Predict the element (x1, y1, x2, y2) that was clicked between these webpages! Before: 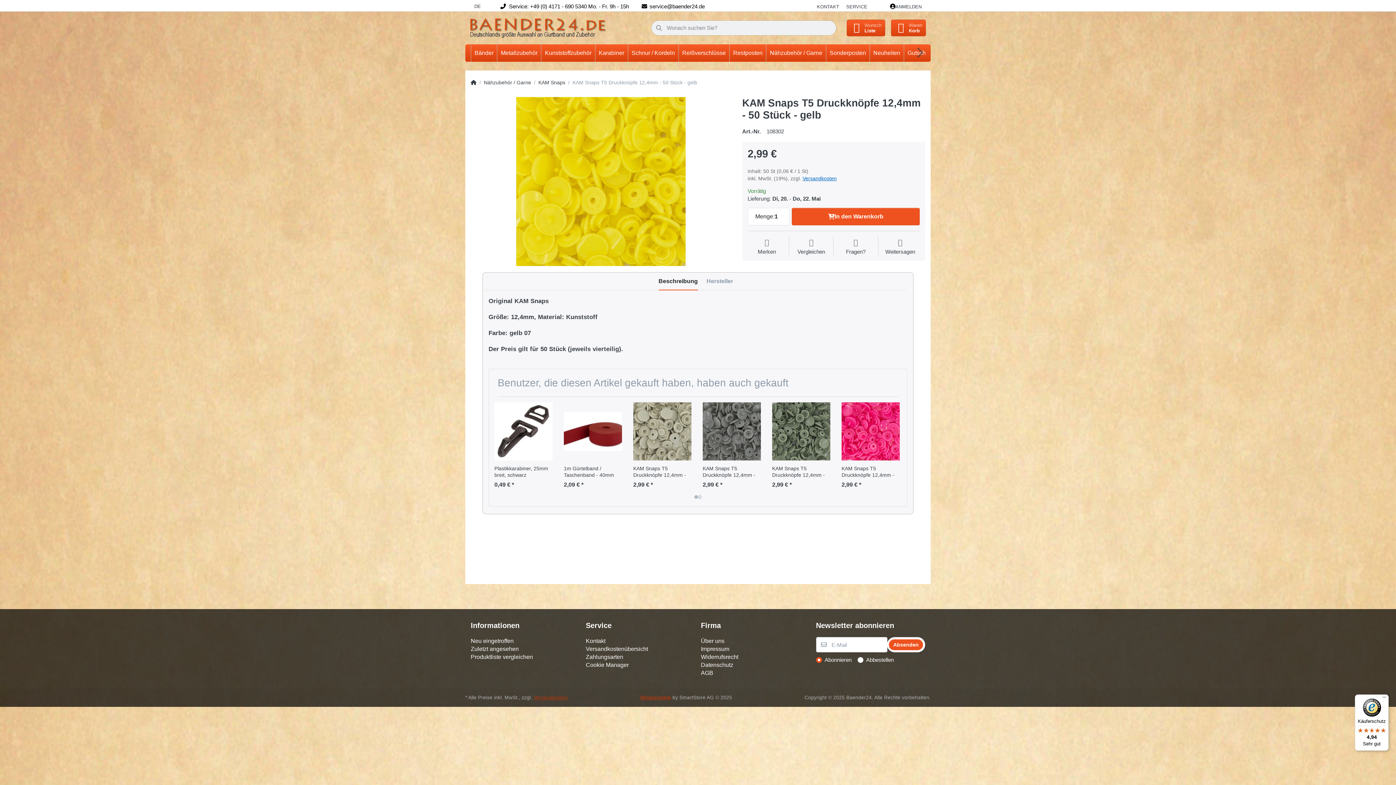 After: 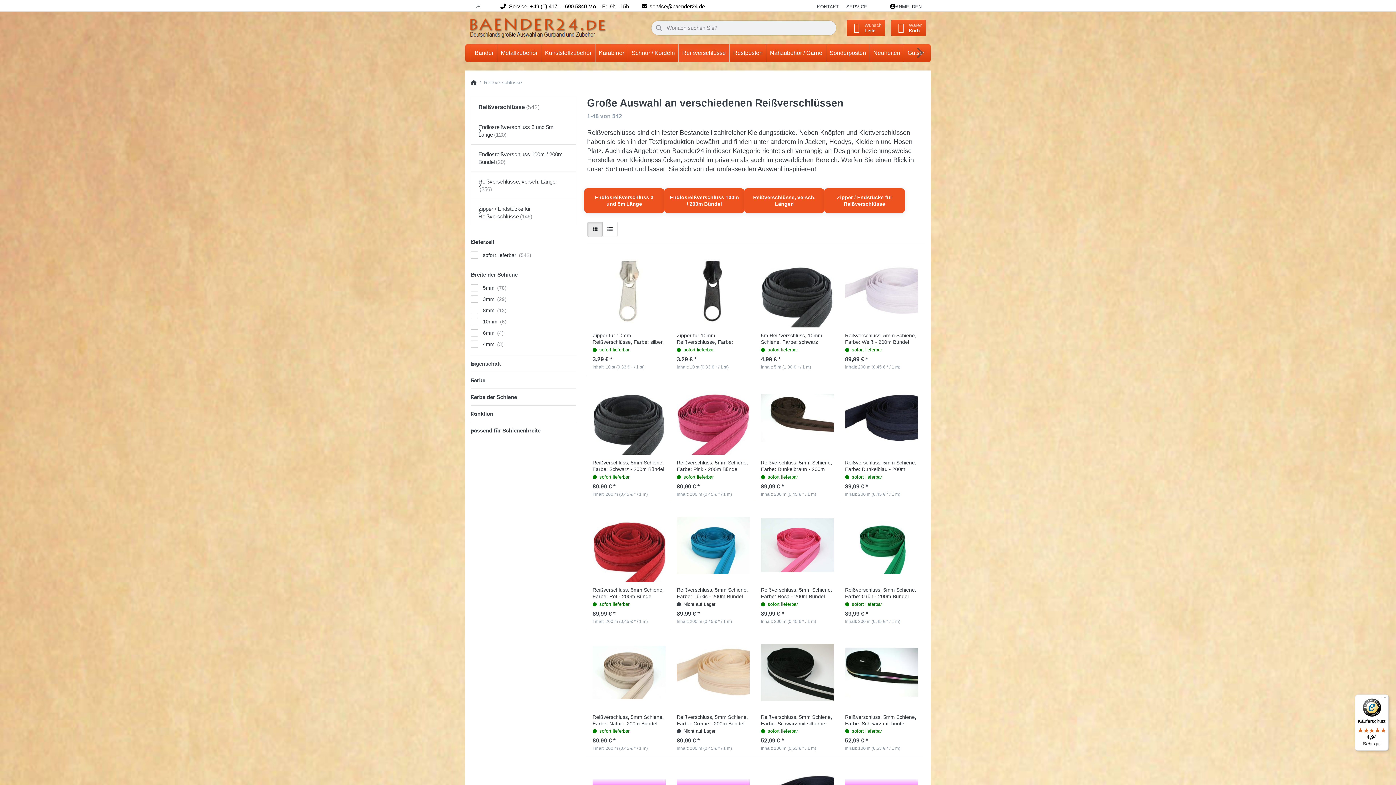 Action: label: Reißverschlüsse bbox: (678, 44, 729, 62)